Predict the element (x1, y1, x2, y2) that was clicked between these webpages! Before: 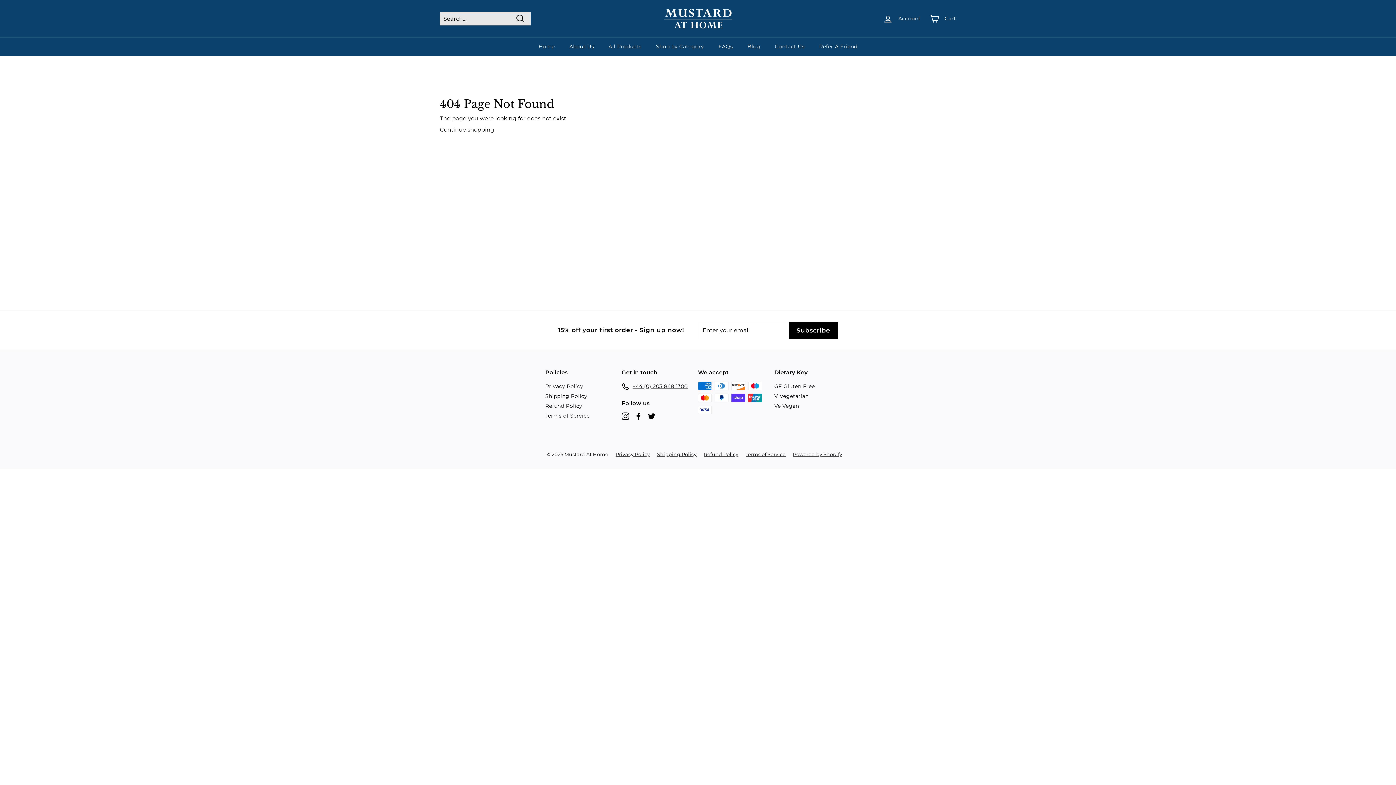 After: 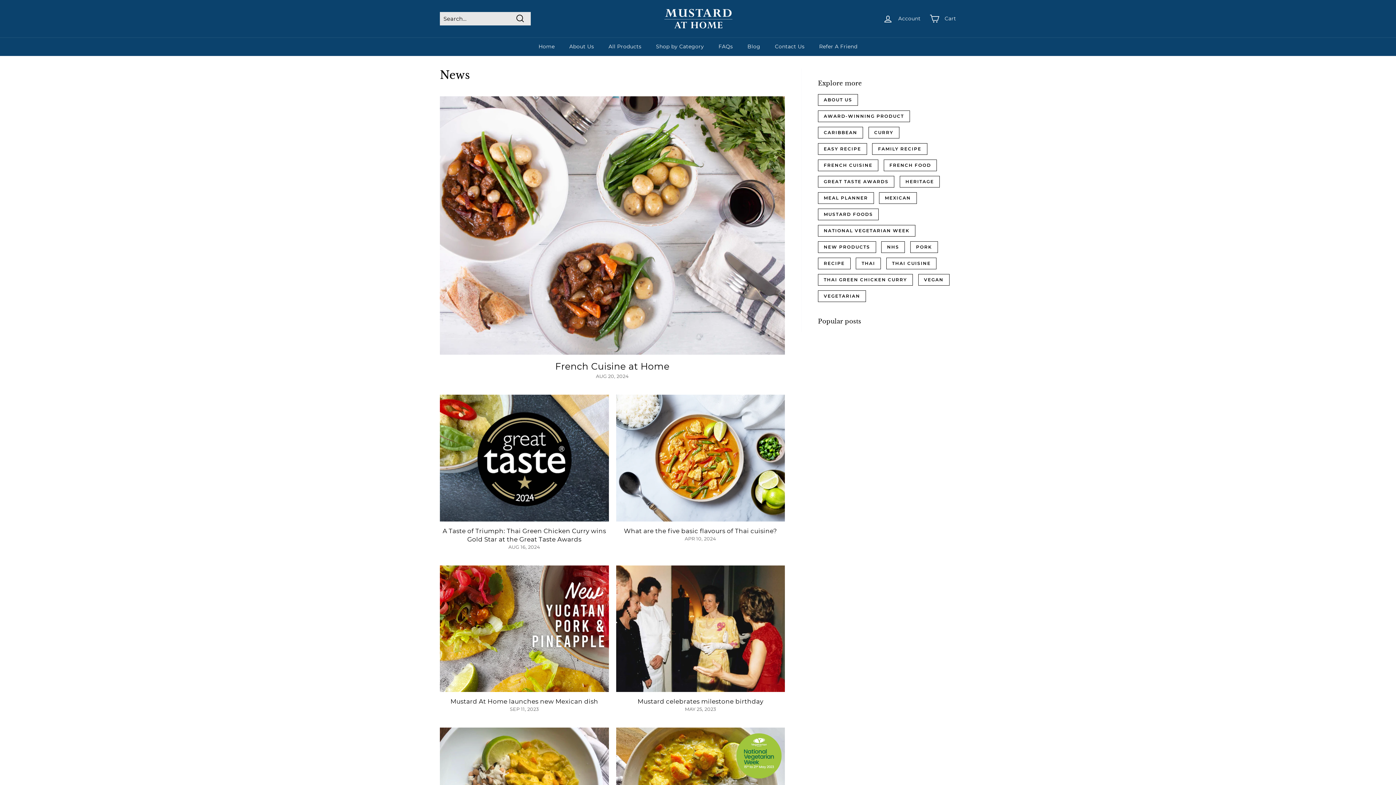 Action: bbox: (740, 37, 767, 55) label: Blog